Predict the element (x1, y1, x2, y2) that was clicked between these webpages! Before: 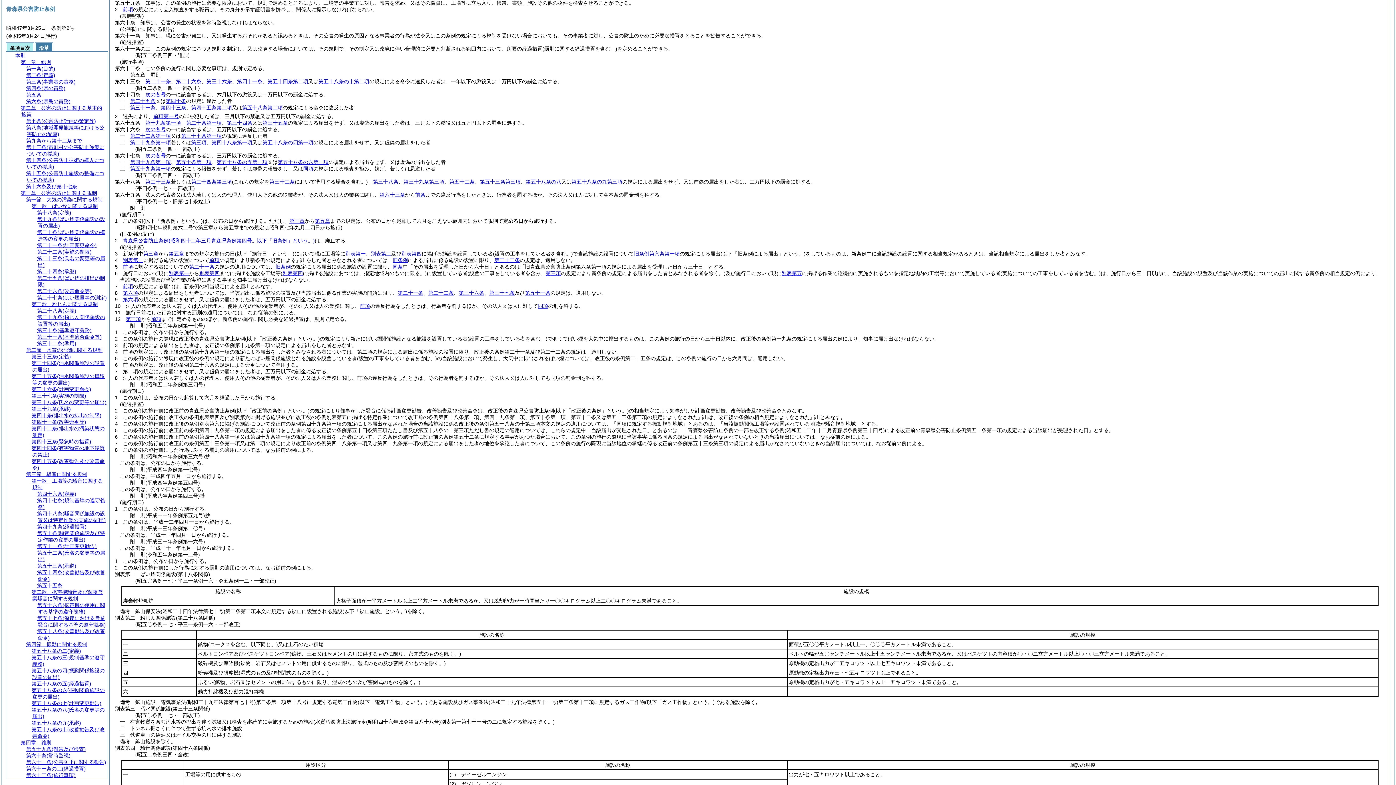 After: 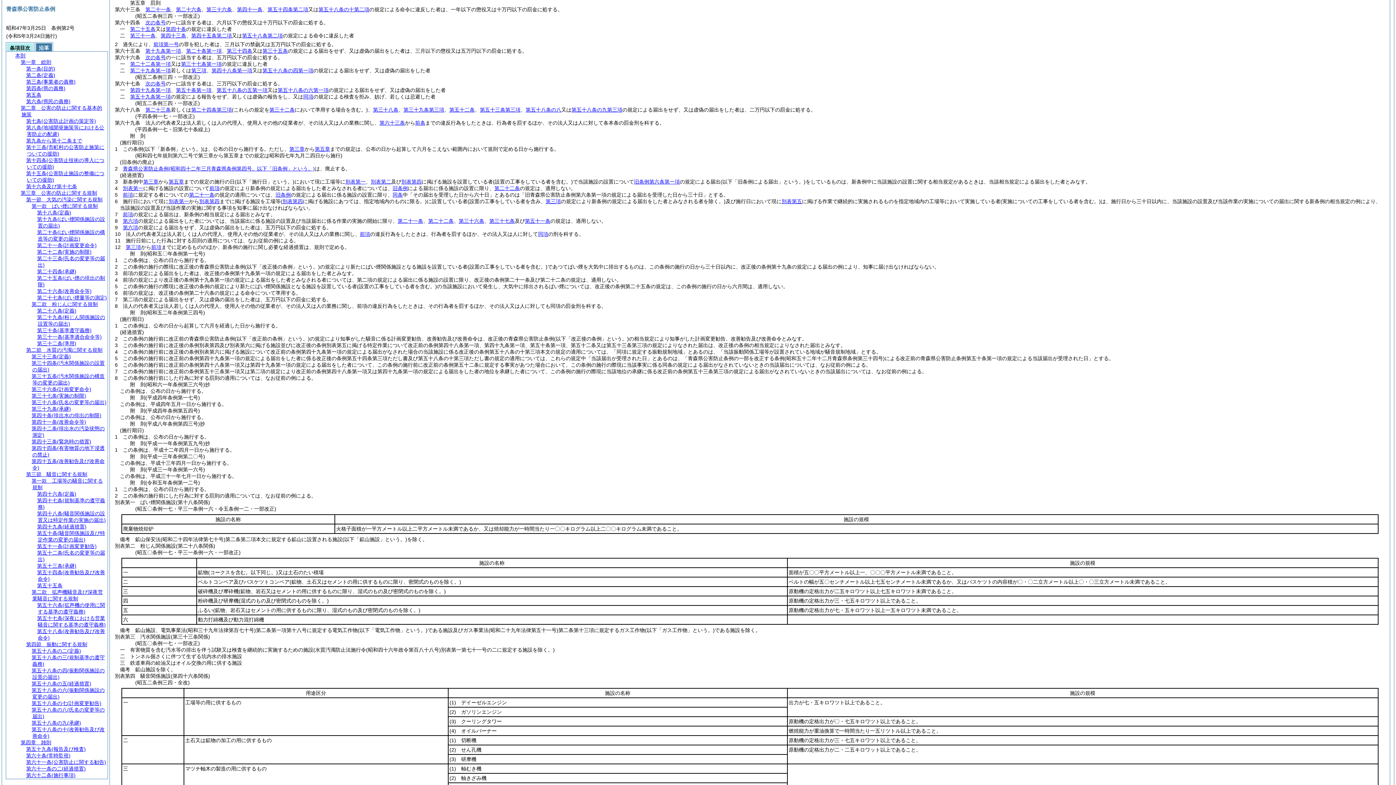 Action: bbox: (168, 250, 184, 256) label: 第五章